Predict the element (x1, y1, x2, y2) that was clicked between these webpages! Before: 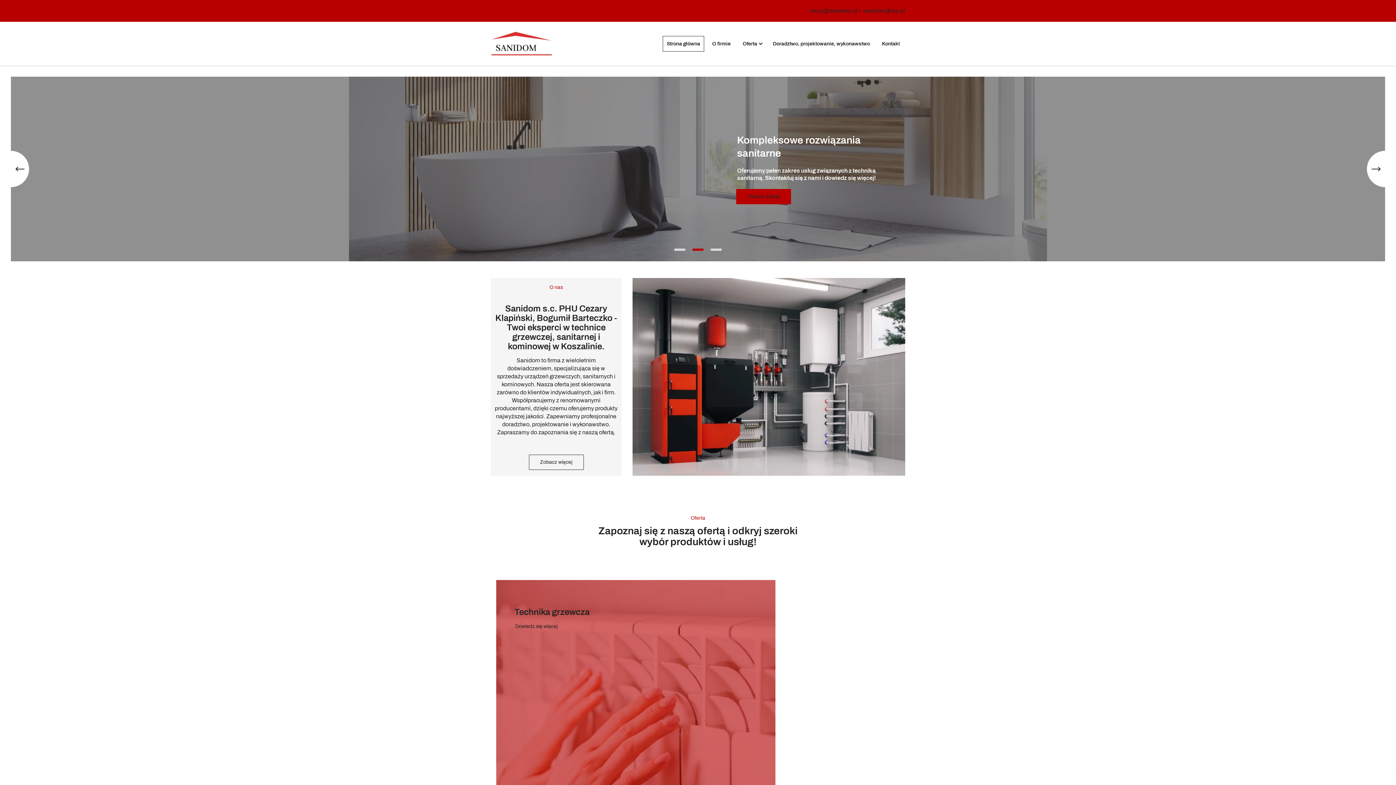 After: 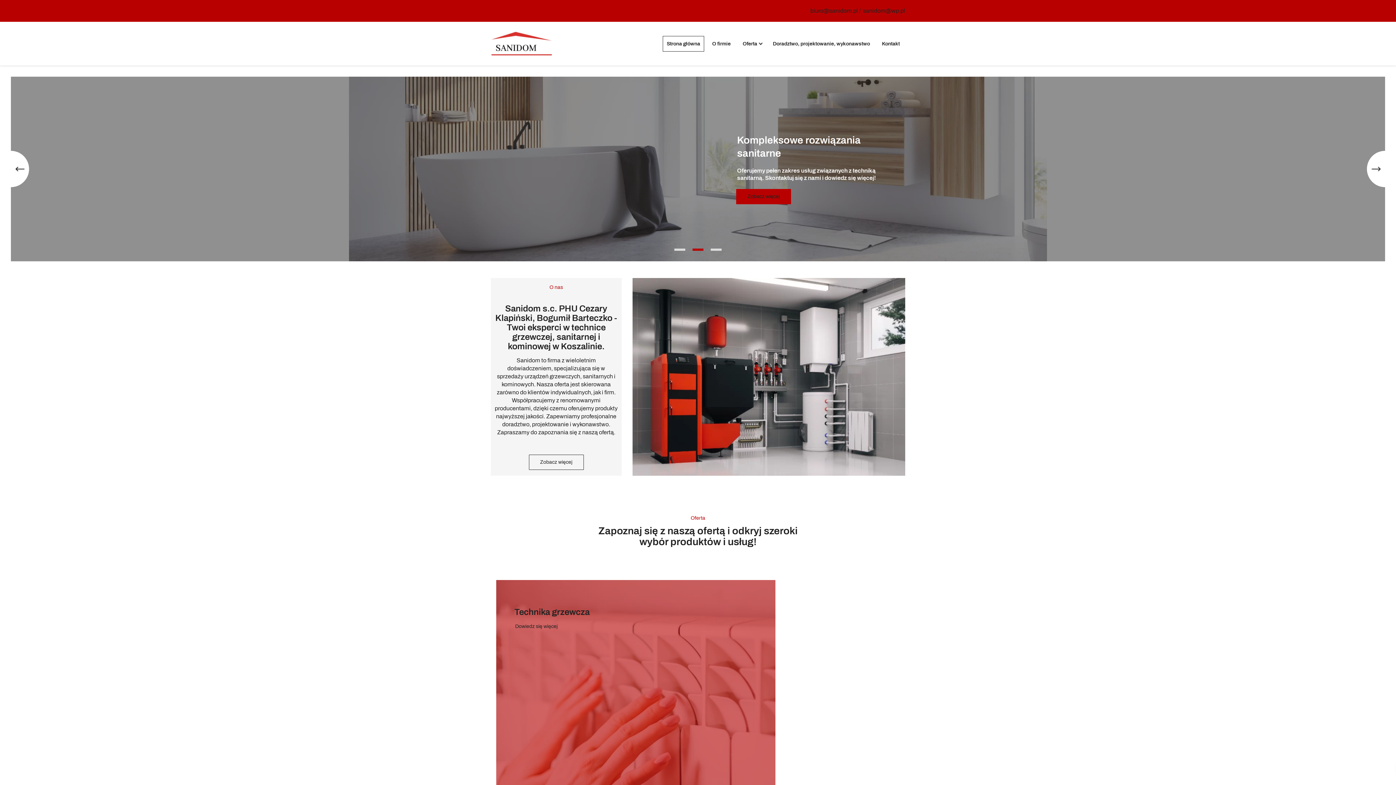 Action: bbox: (692, 248, 703, 255) label: 2 of 3